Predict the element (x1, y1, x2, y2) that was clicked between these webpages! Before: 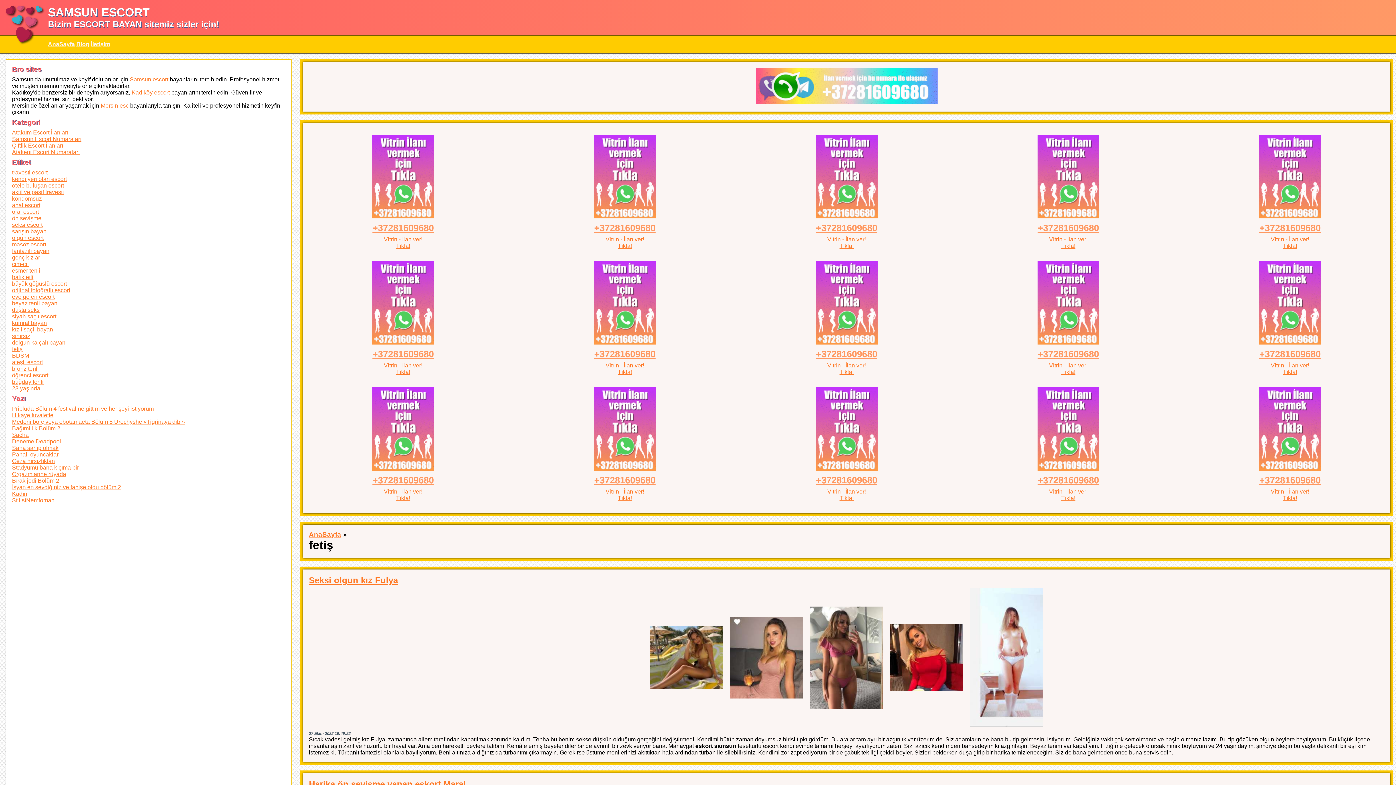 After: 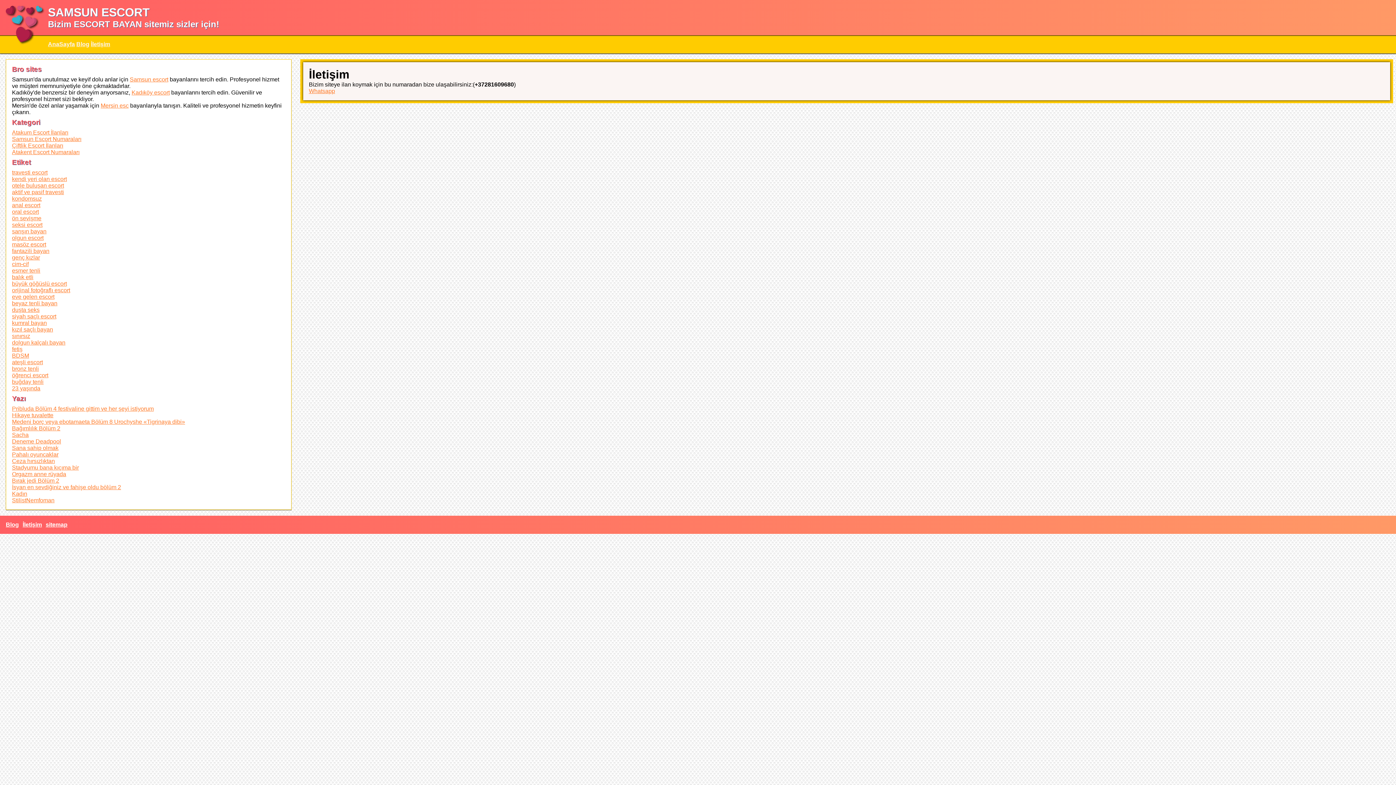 Action: label: +37281609680 bbox: (1259, 222, 1321, 233)